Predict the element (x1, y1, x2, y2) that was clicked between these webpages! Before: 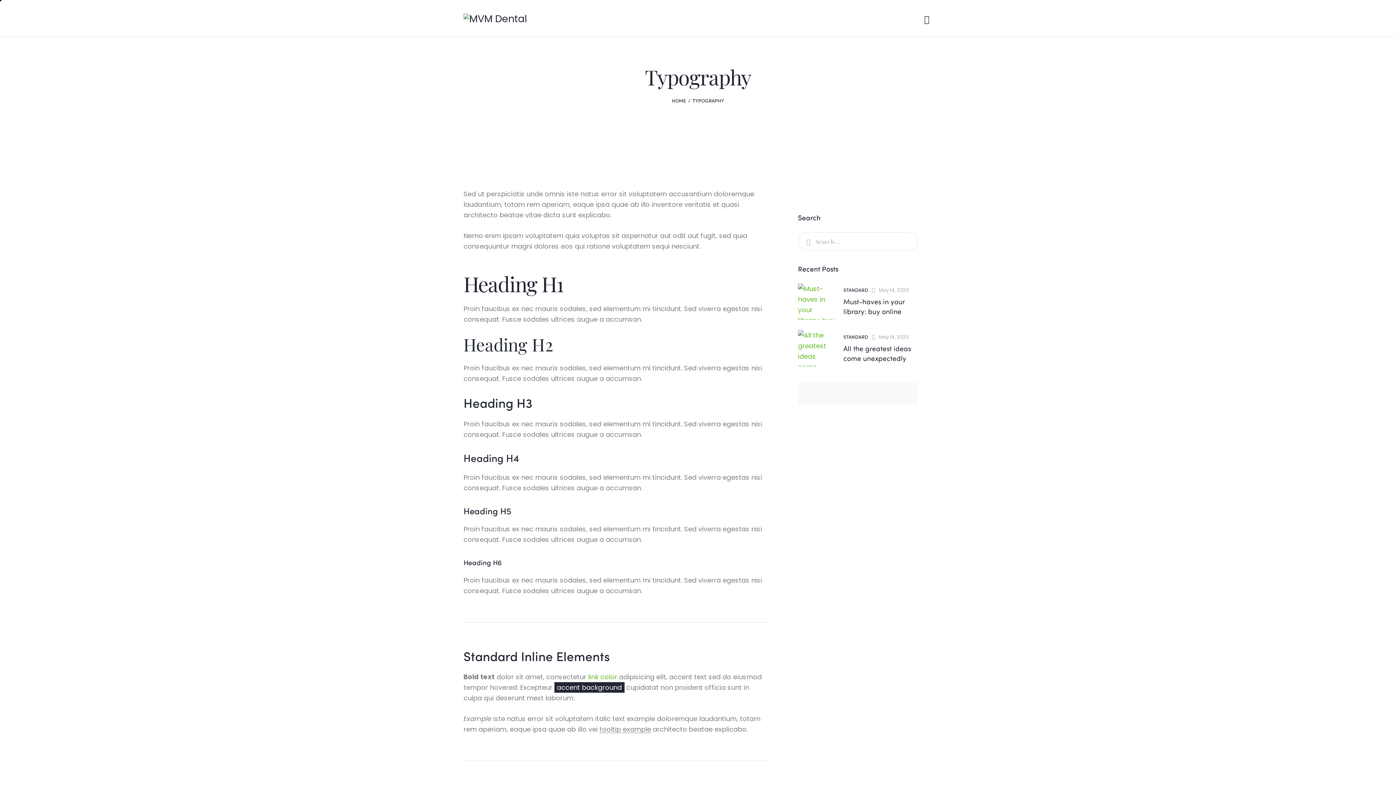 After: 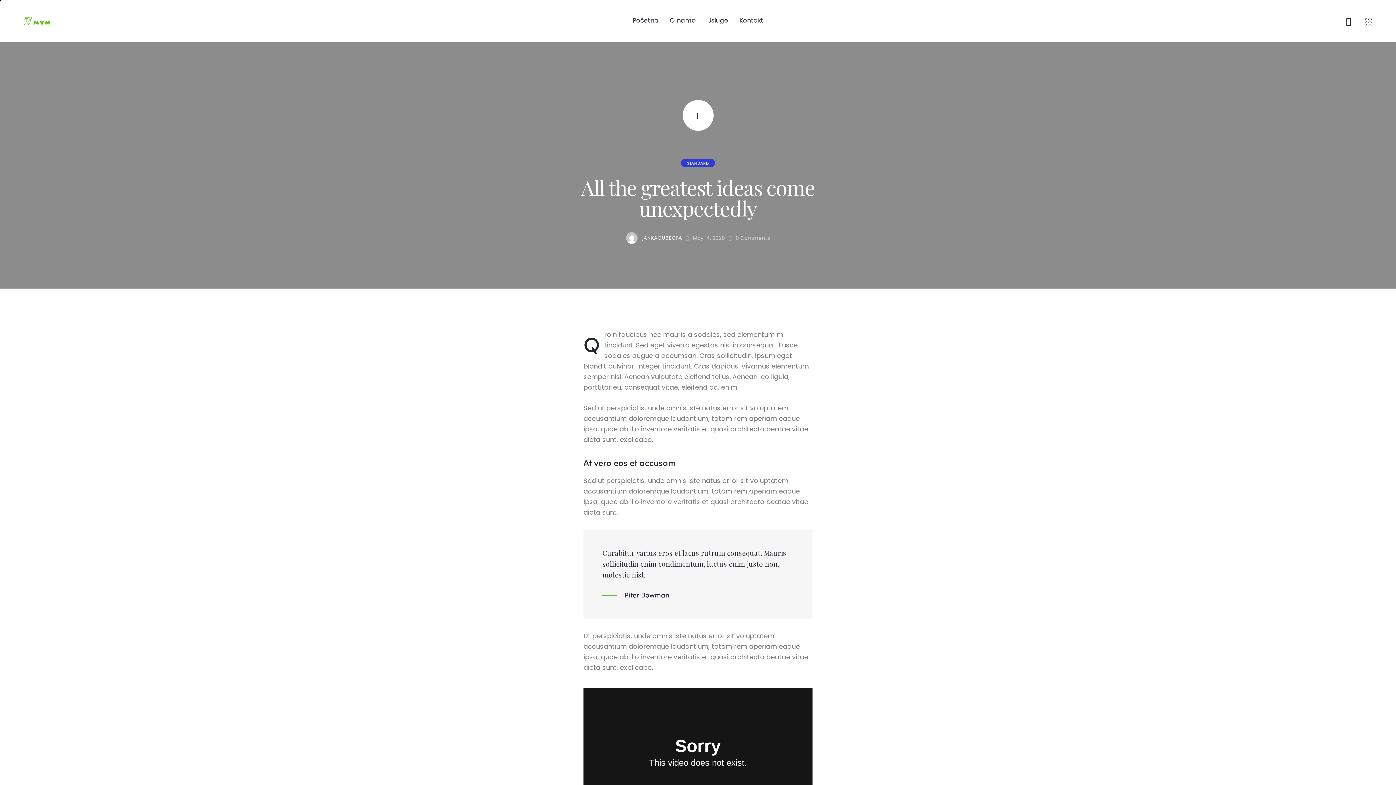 Action: label: May 14, 2020 bbox: (879, 333, 908, 340)